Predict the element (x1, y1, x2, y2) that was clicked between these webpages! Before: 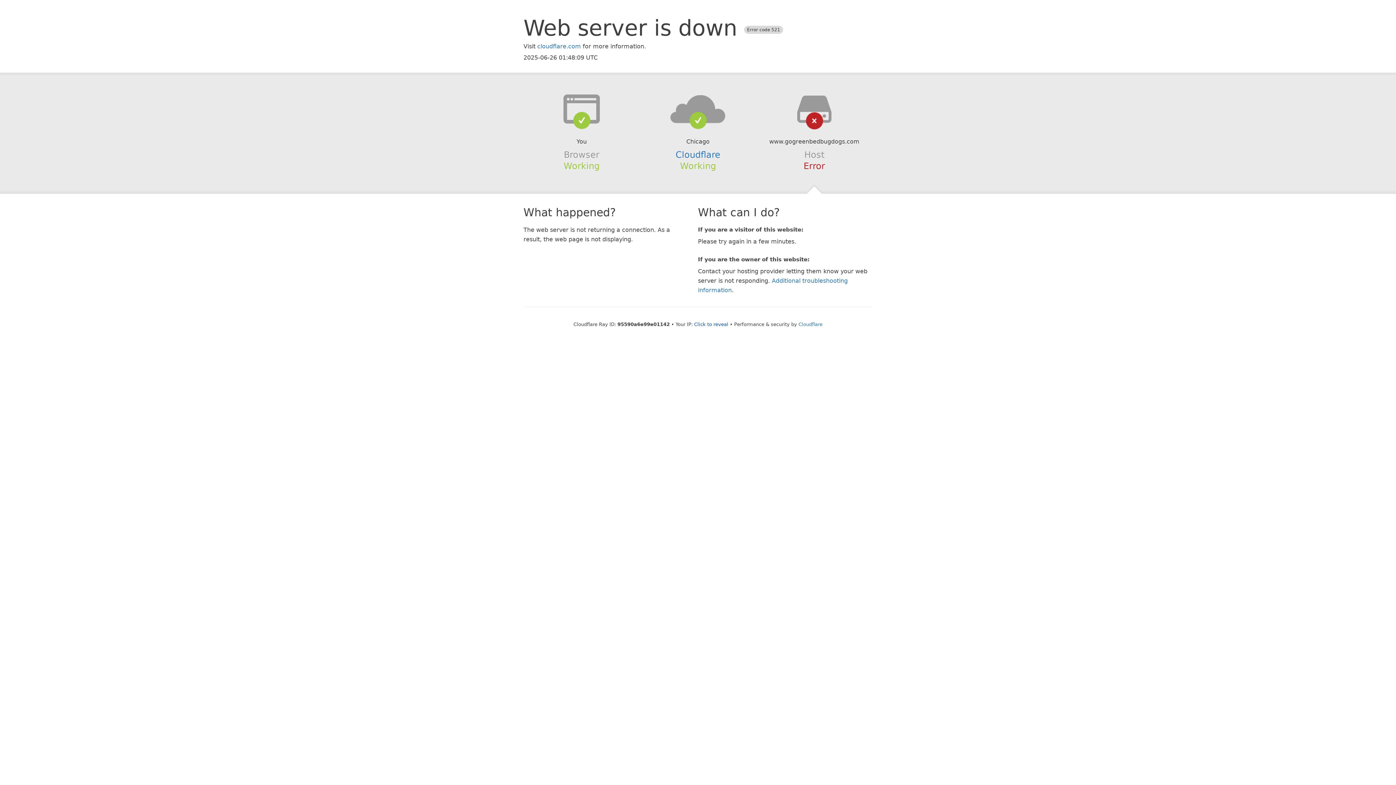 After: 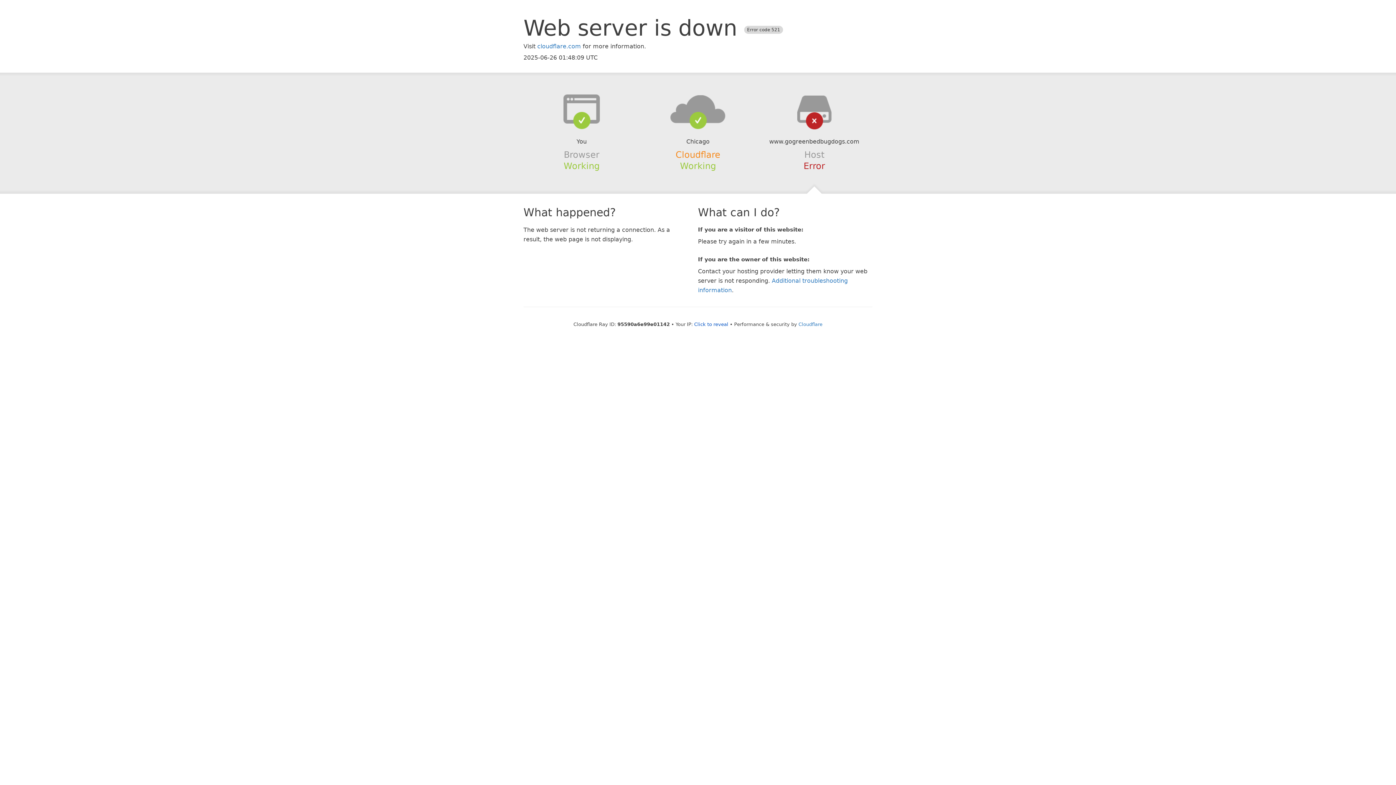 Action: bbox: (675, 149, 720, 159) label: Cloudflare